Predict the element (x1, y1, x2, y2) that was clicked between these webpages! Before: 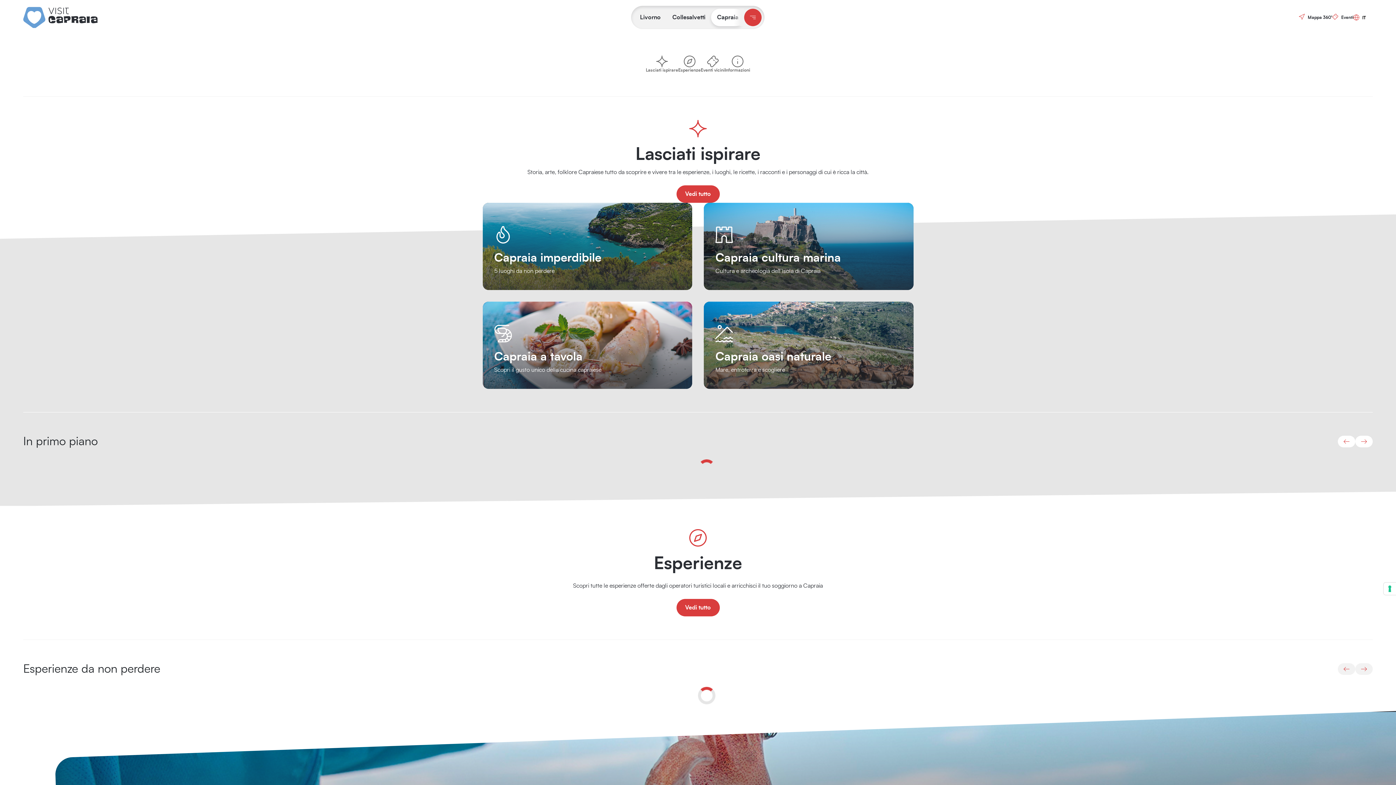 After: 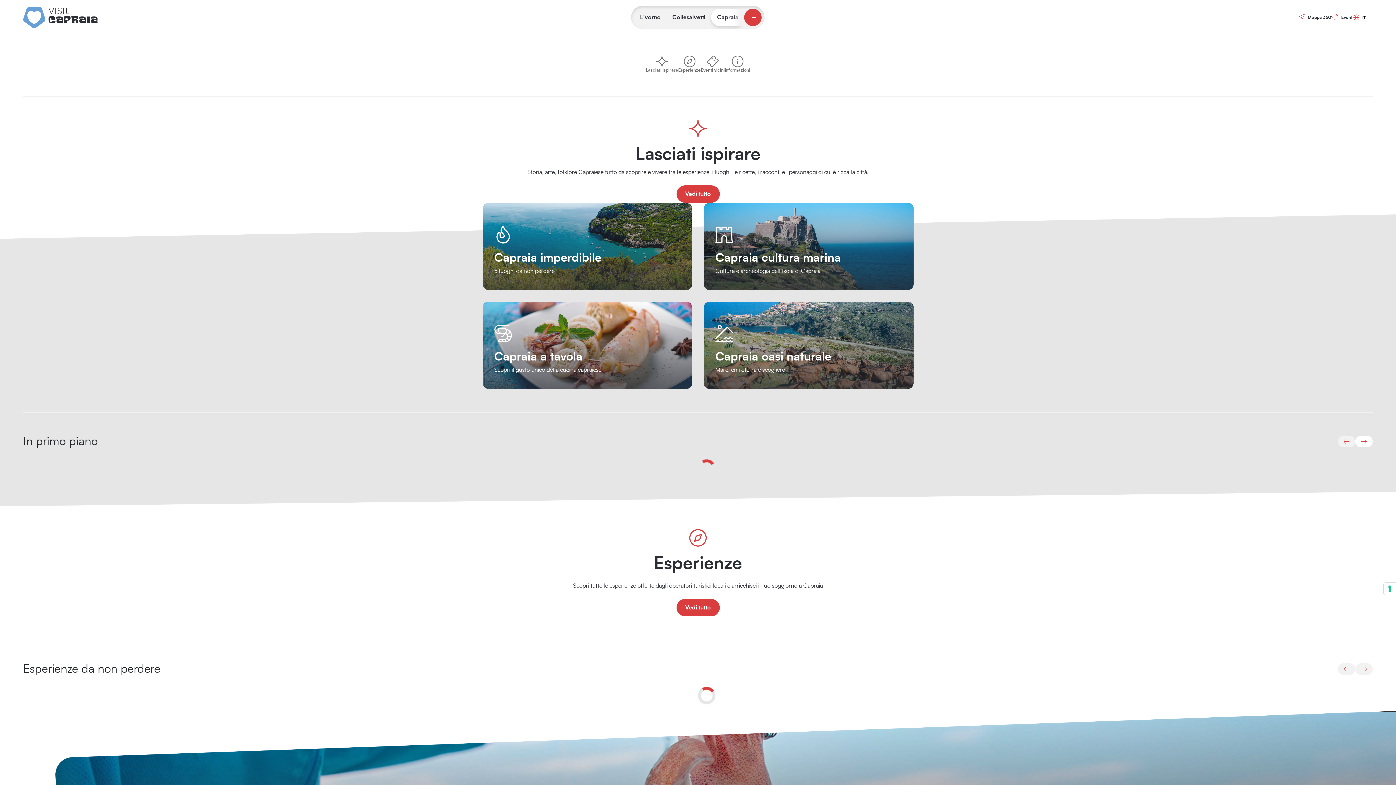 Action: bbox: (1338, 436, 1355, 447)